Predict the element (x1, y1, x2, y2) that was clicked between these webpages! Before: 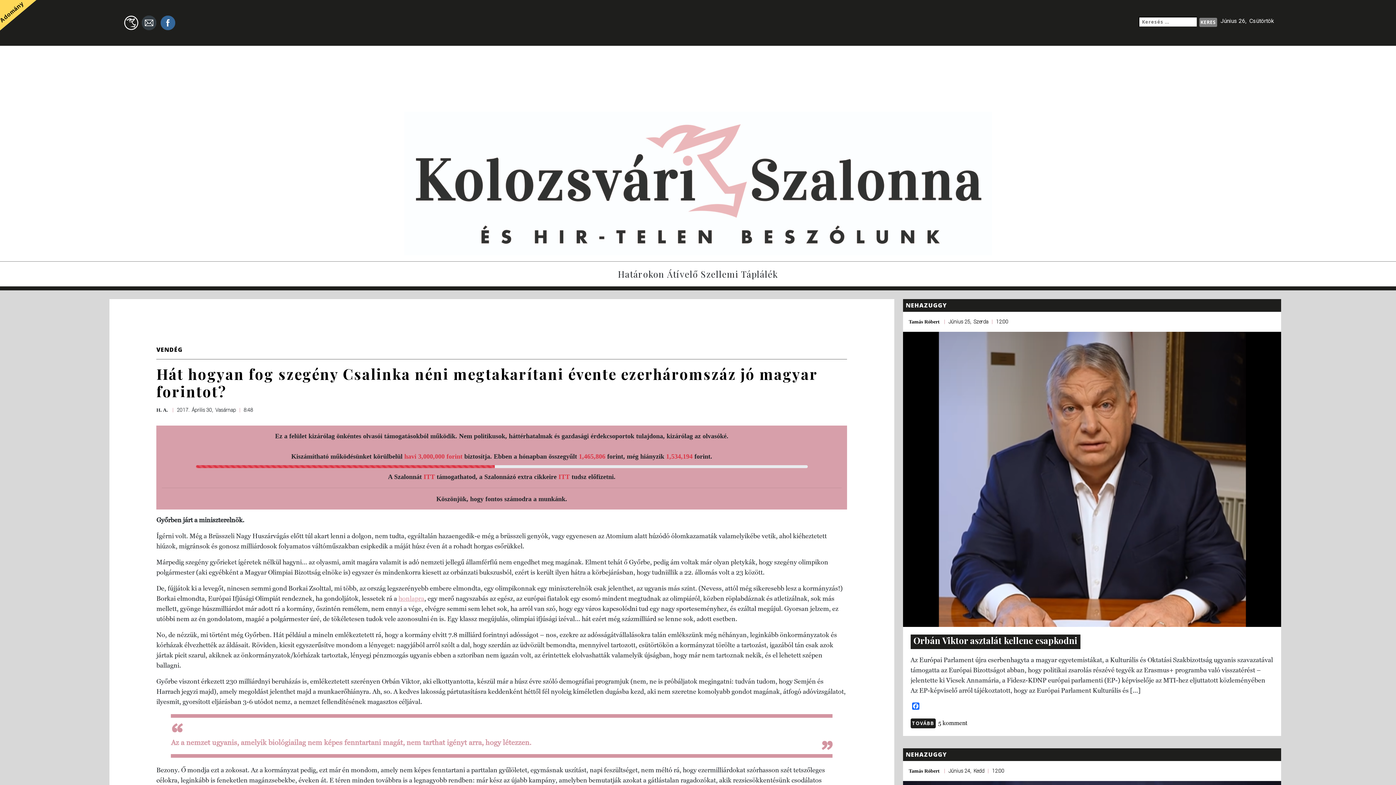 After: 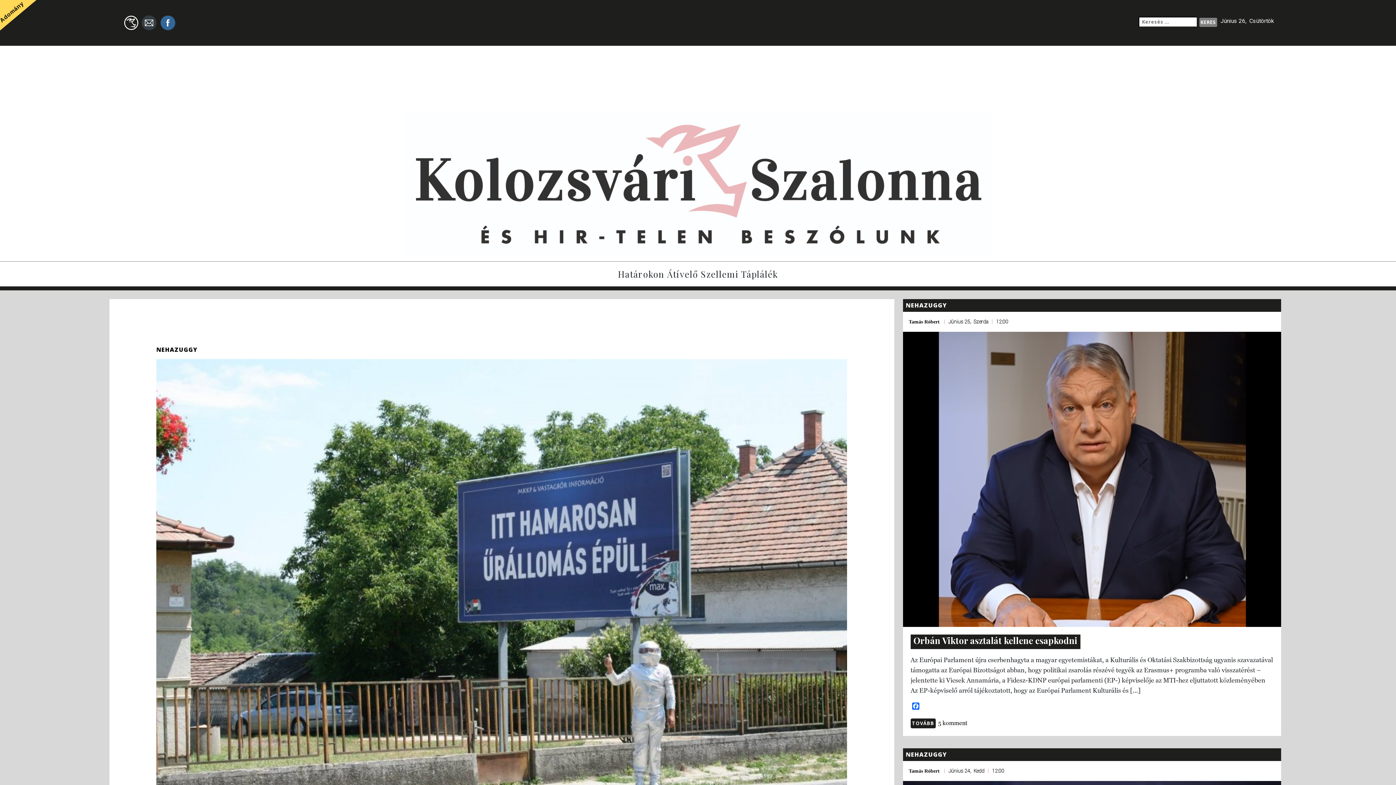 Action: bbox: (404, 123, 992, 130)